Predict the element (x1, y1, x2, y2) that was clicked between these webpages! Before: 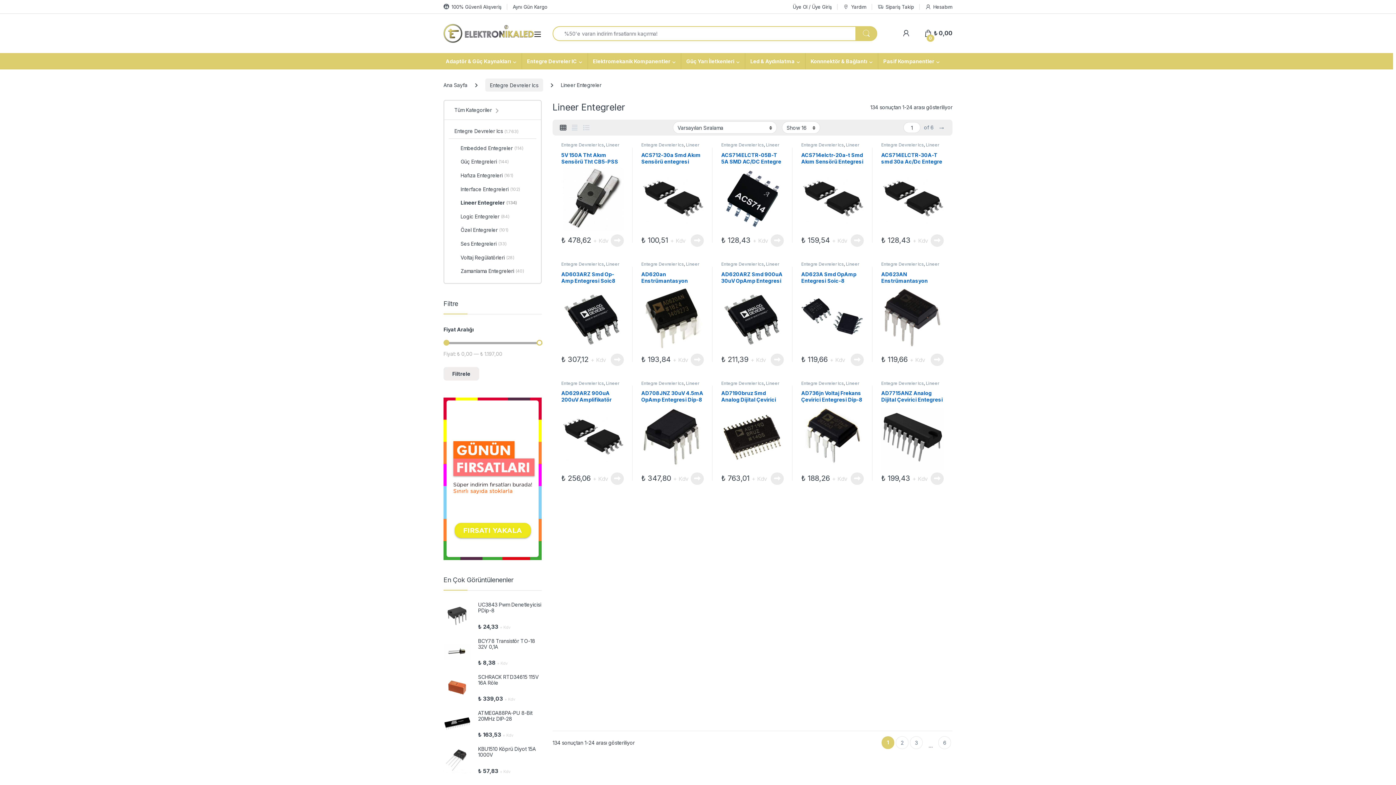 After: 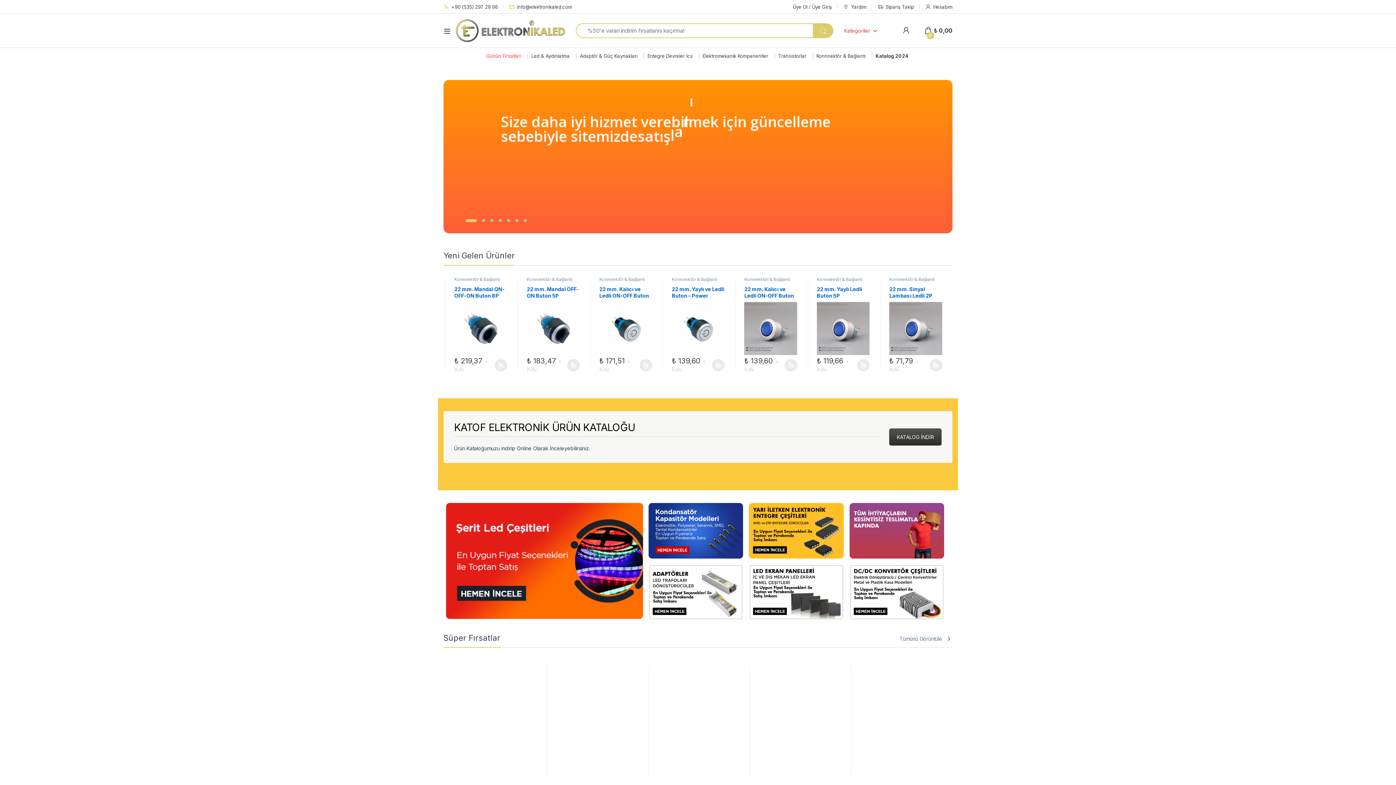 Action: bbox: (443, 82, 467, 88) label: Ana Sayfa